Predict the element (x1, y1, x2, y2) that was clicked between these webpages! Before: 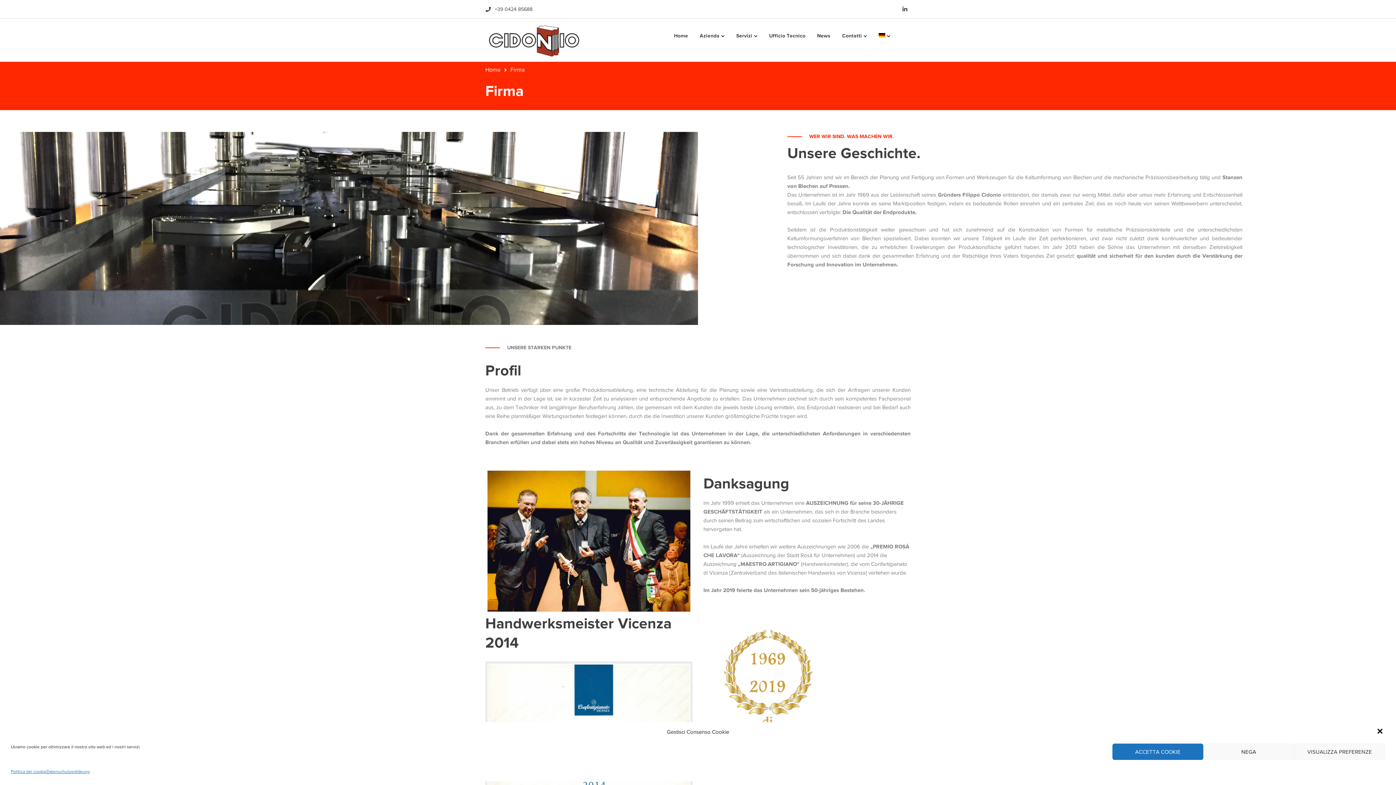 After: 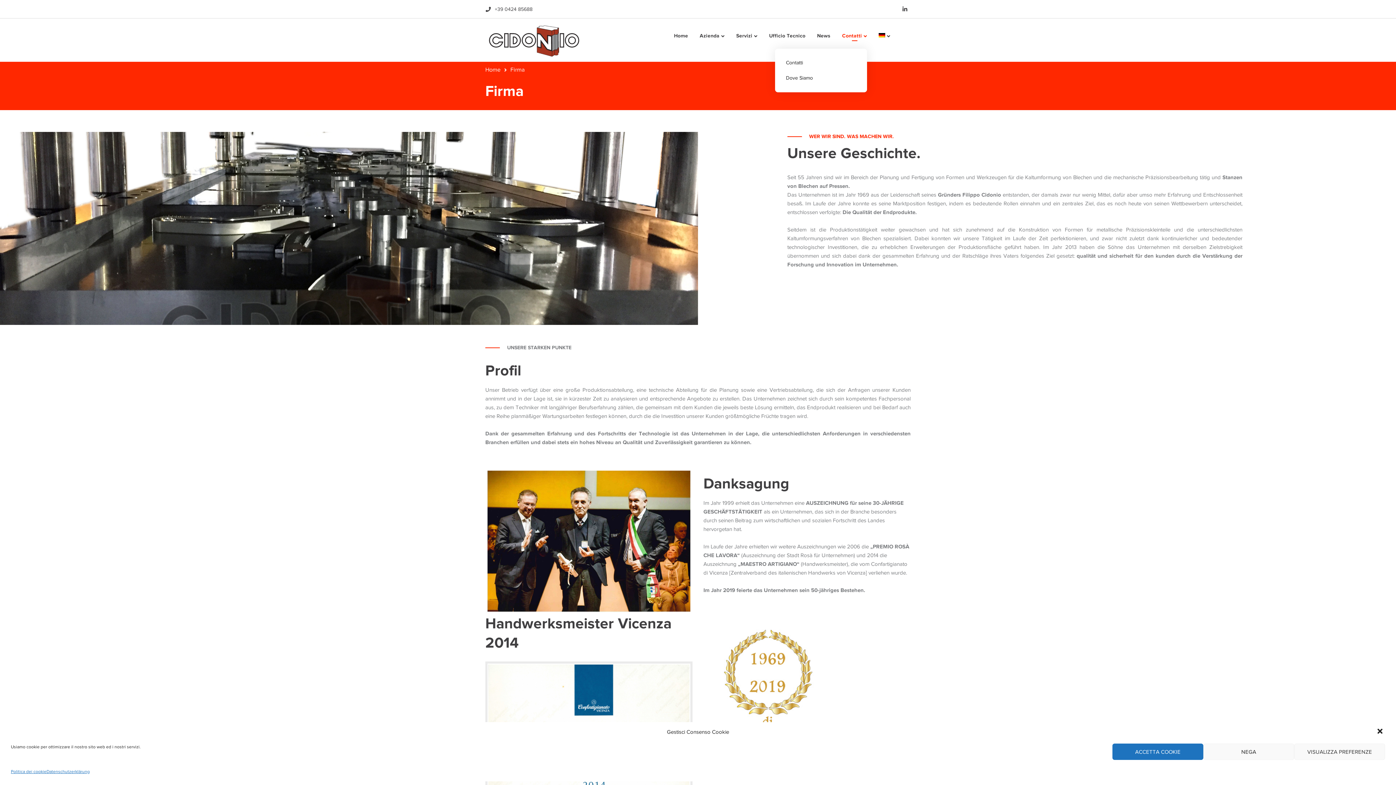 Action: bbox: (842, 18, 867, 52) label: Contatti